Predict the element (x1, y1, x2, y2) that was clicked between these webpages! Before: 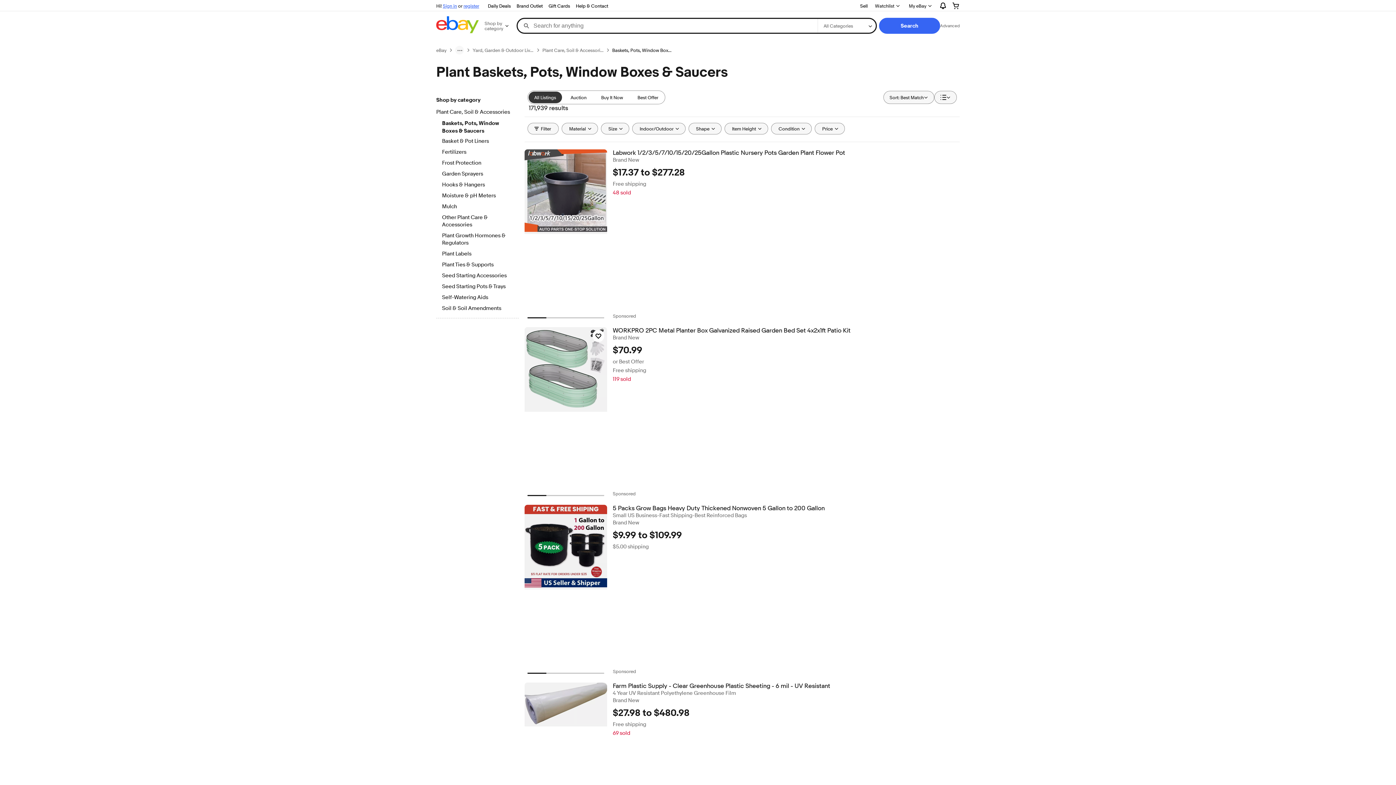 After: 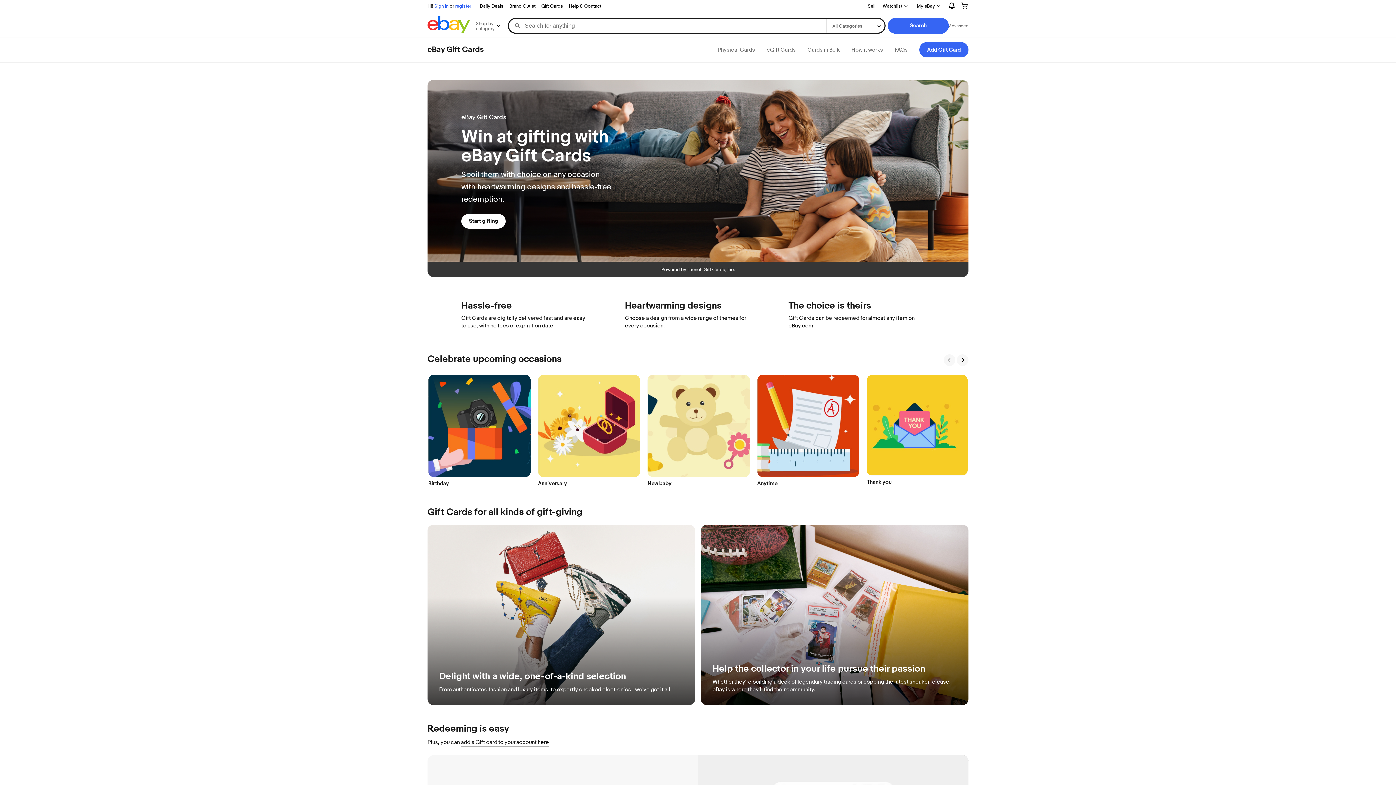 Action: bbox: (545, 1, 573, 10) label: Gift Cards